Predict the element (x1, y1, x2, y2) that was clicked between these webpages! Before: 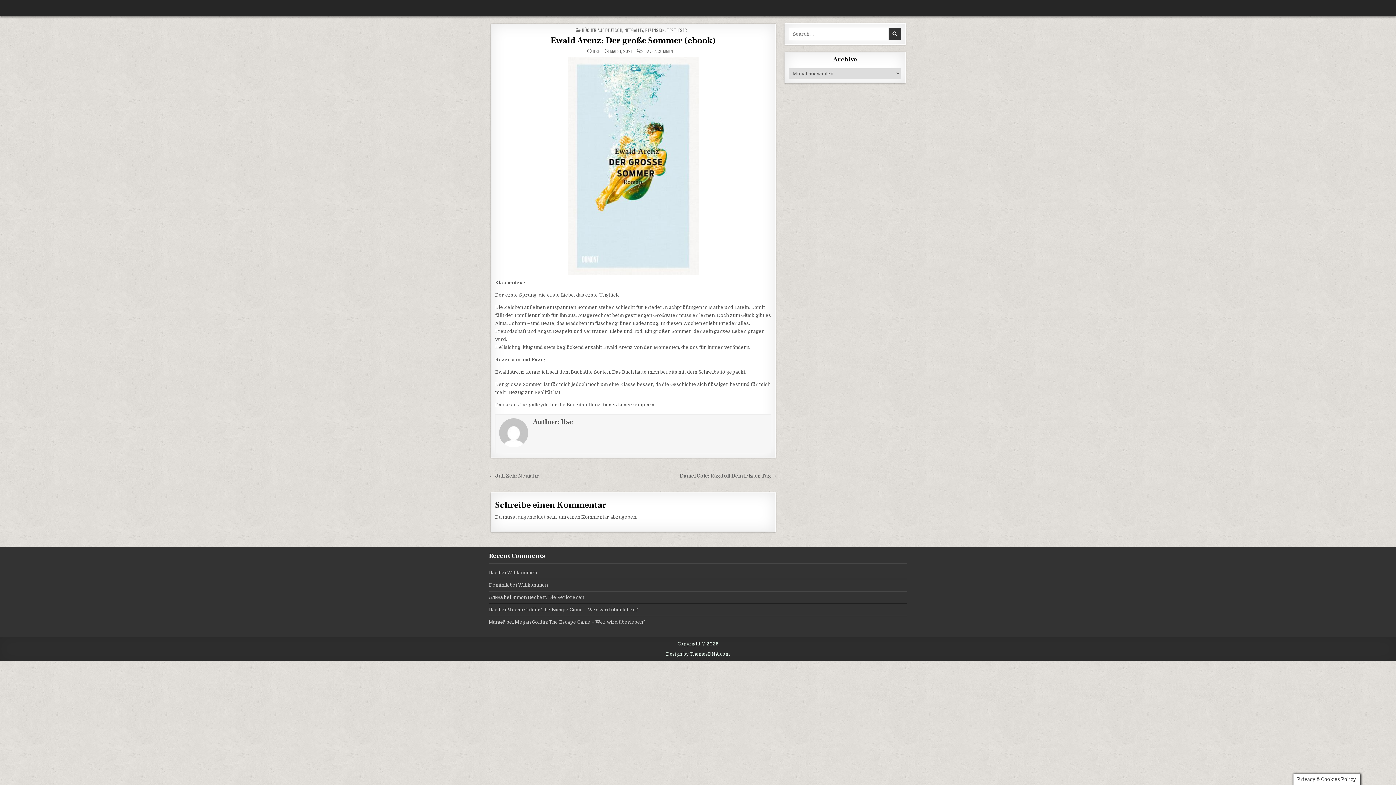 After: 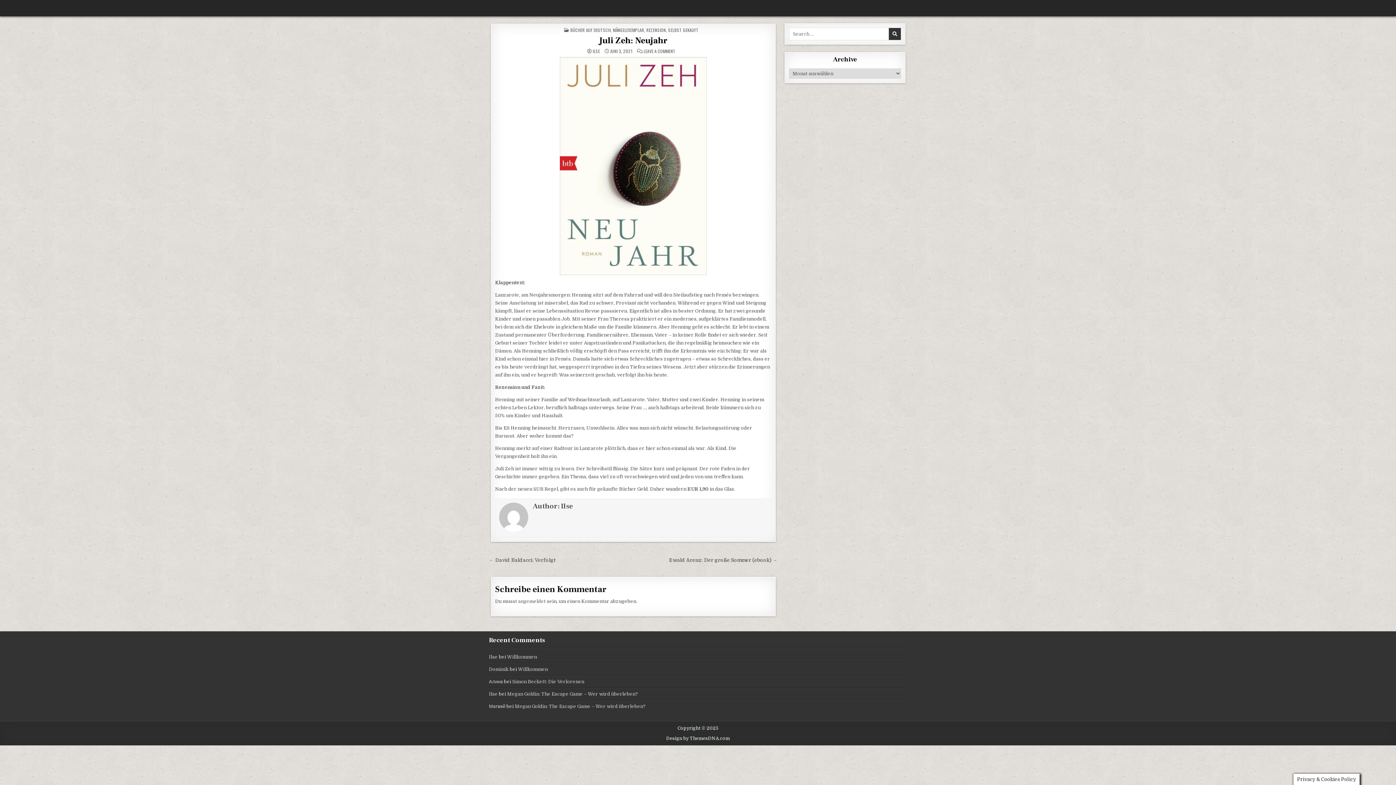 Action: bbox: (489, 473, 538, 478) label: ← Juli Zeh: Neujahr